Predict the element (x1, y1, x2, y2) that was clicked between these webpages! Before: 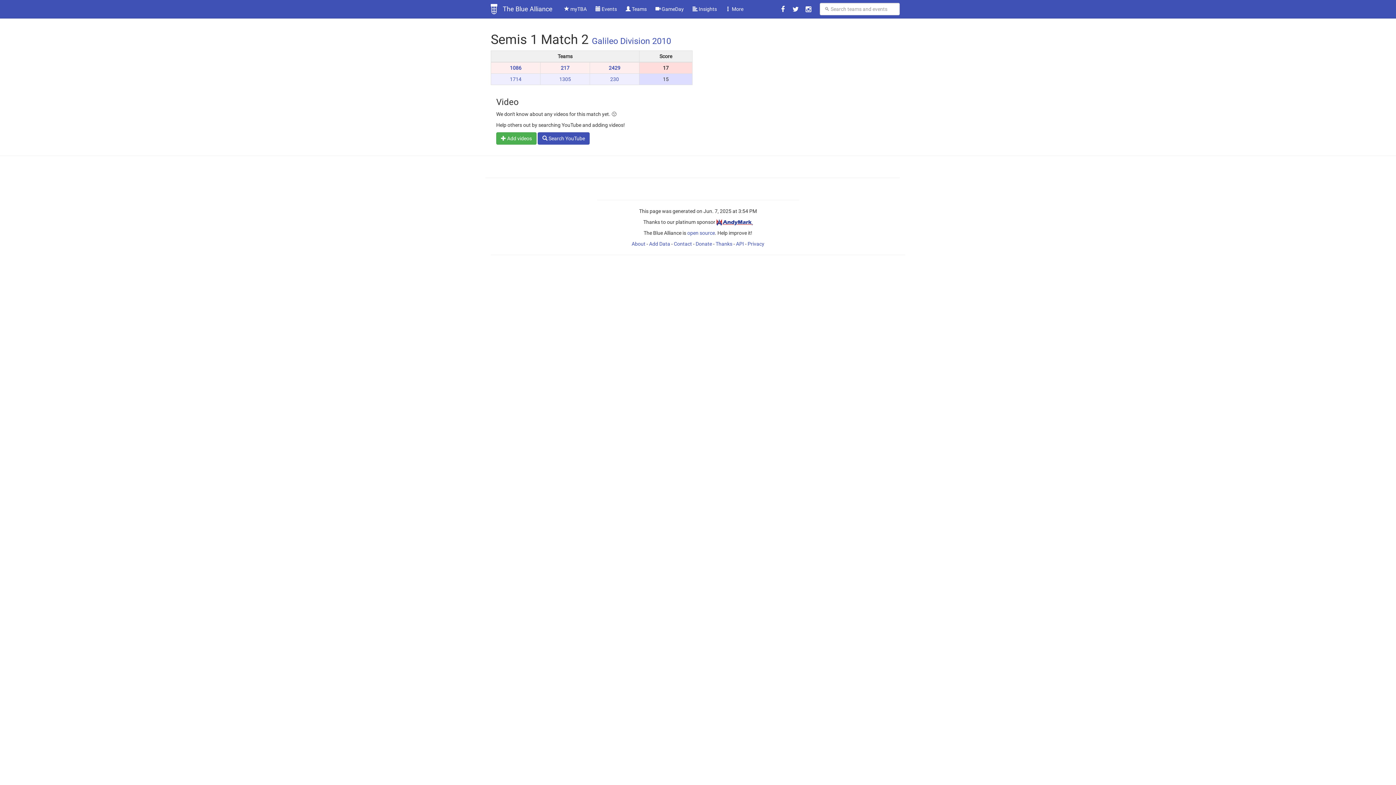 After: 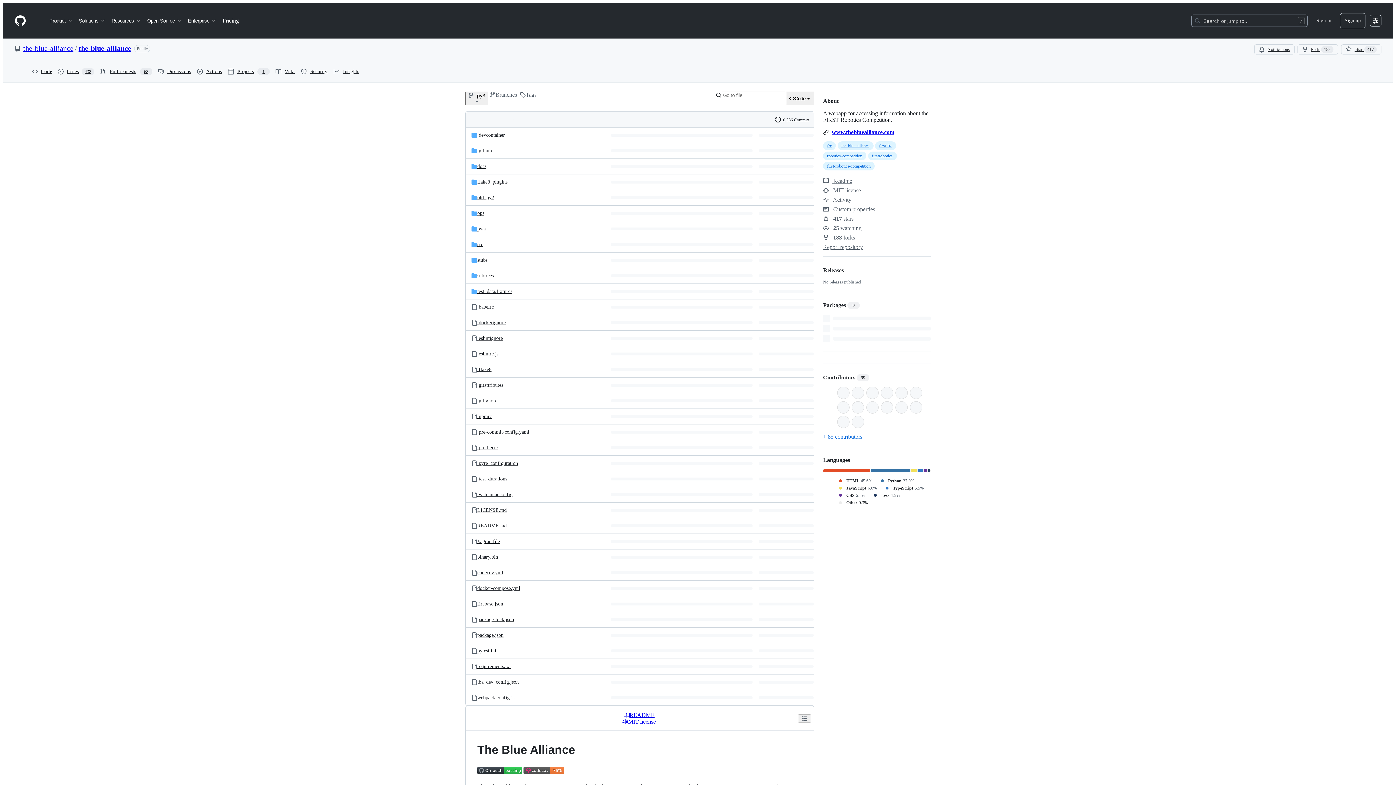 Action: bbox: (687, 230, 715, 236) label: open source